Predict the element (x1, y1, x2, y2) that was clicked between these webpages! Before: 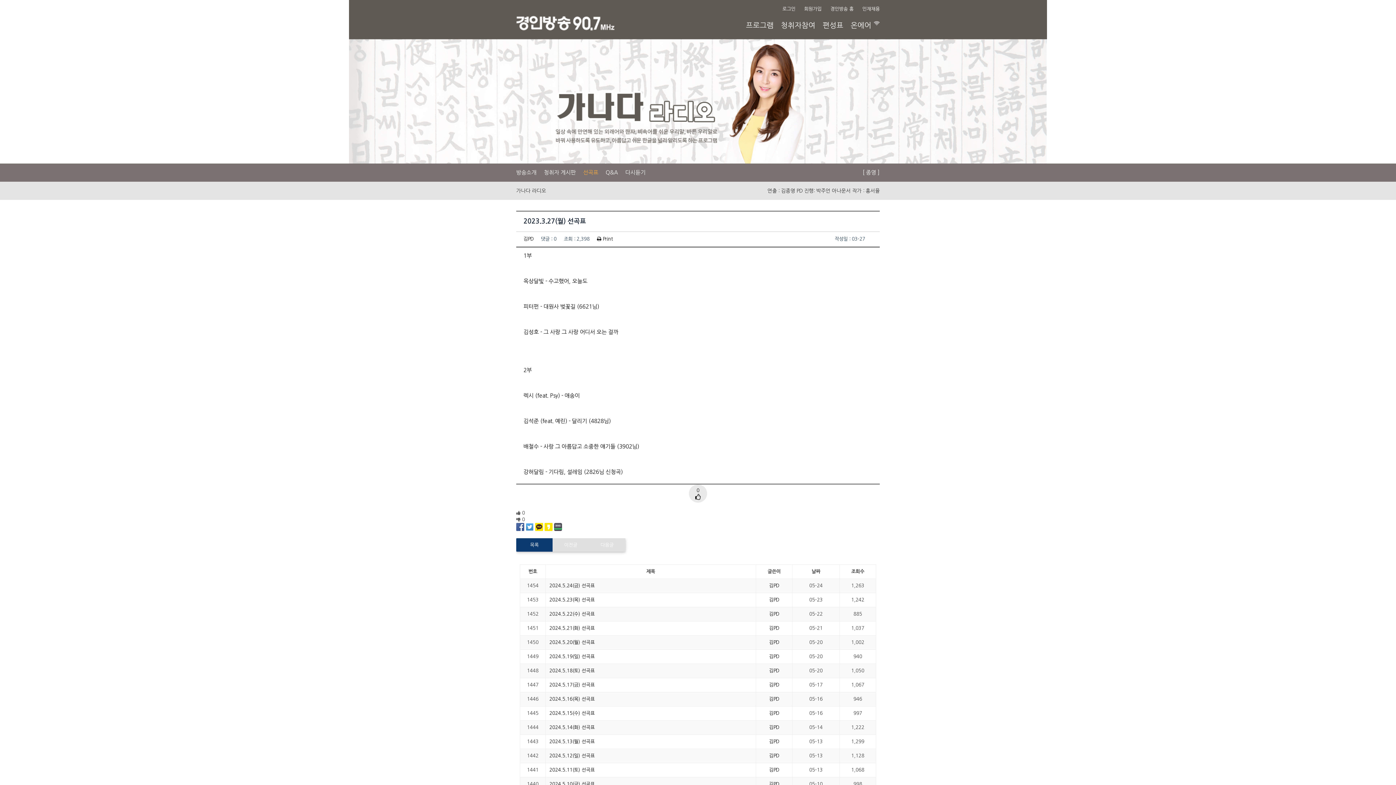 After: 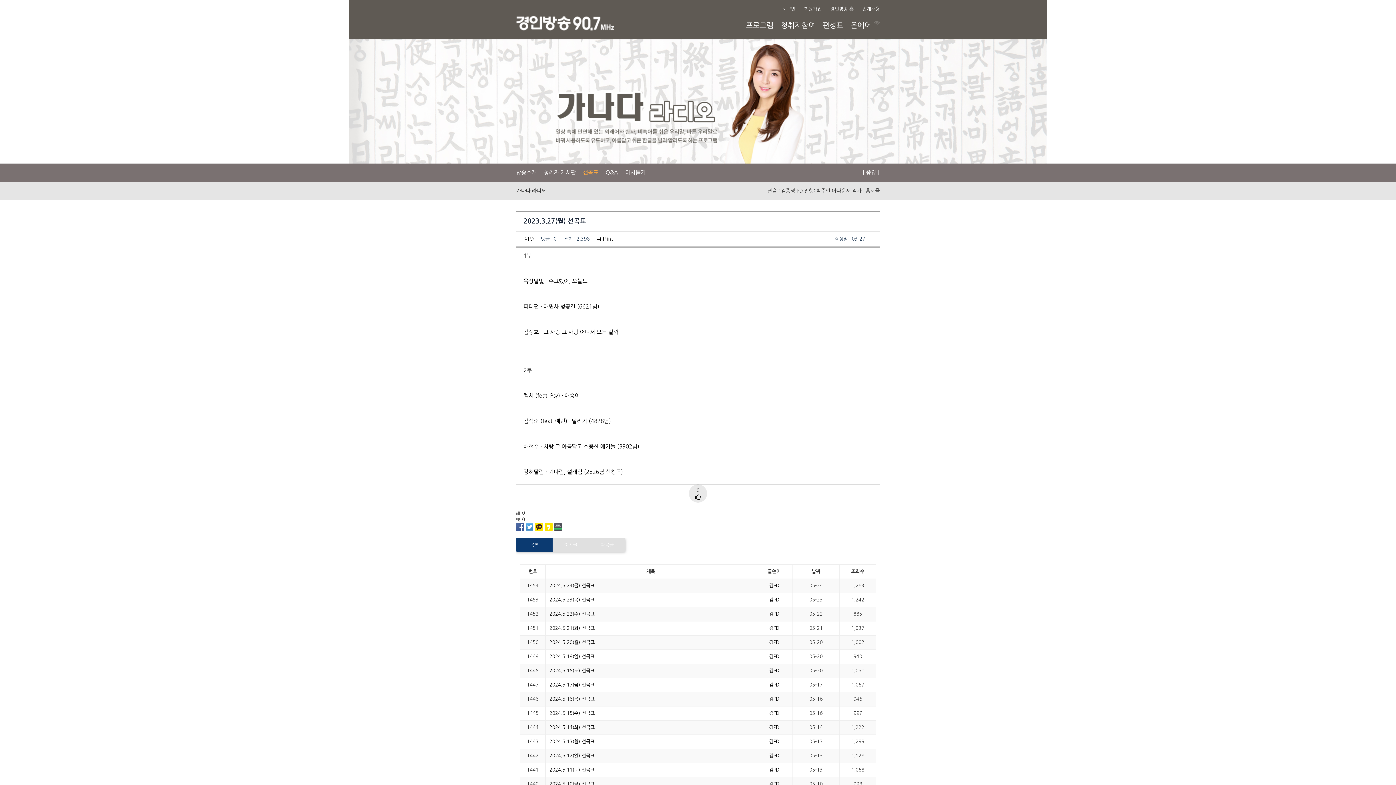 Action: bbox: (554, 524, 562, 529)